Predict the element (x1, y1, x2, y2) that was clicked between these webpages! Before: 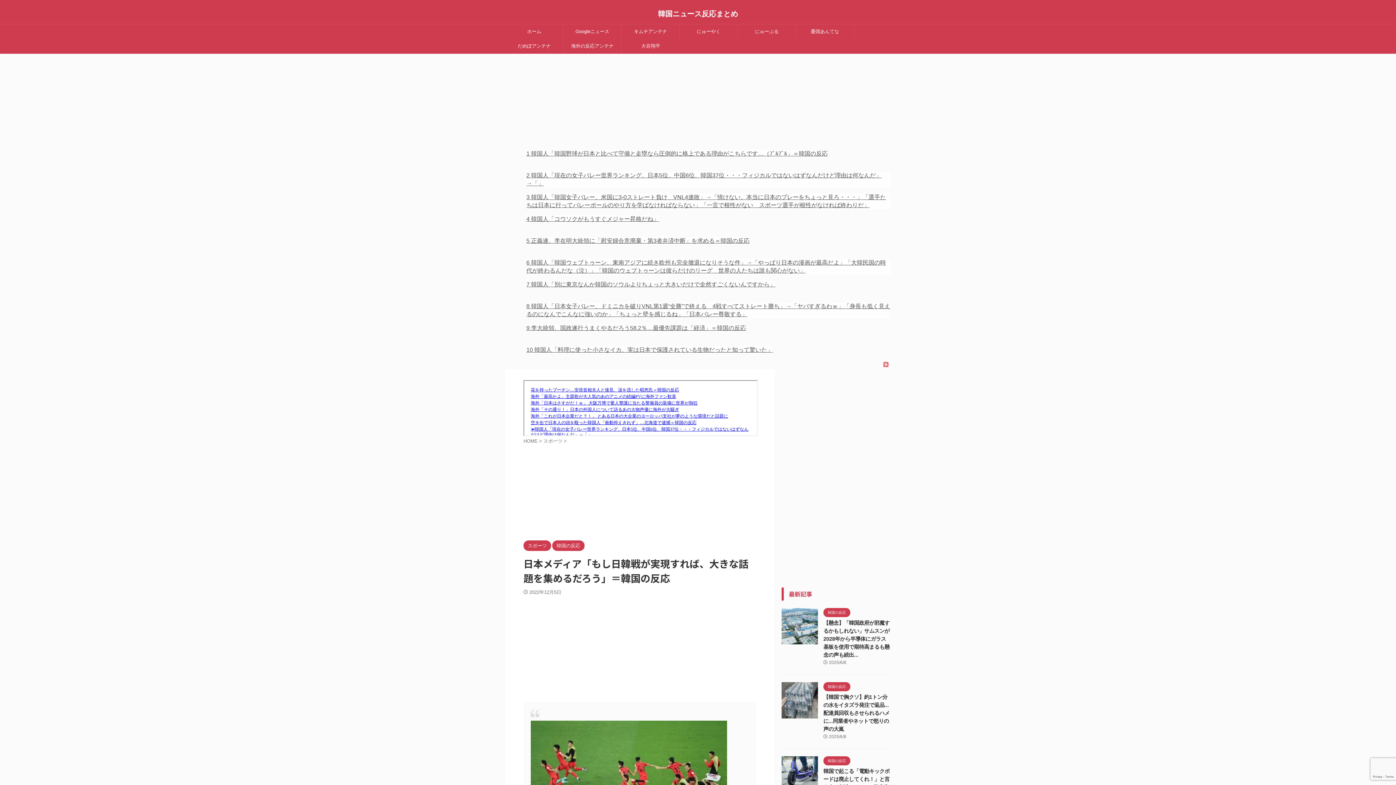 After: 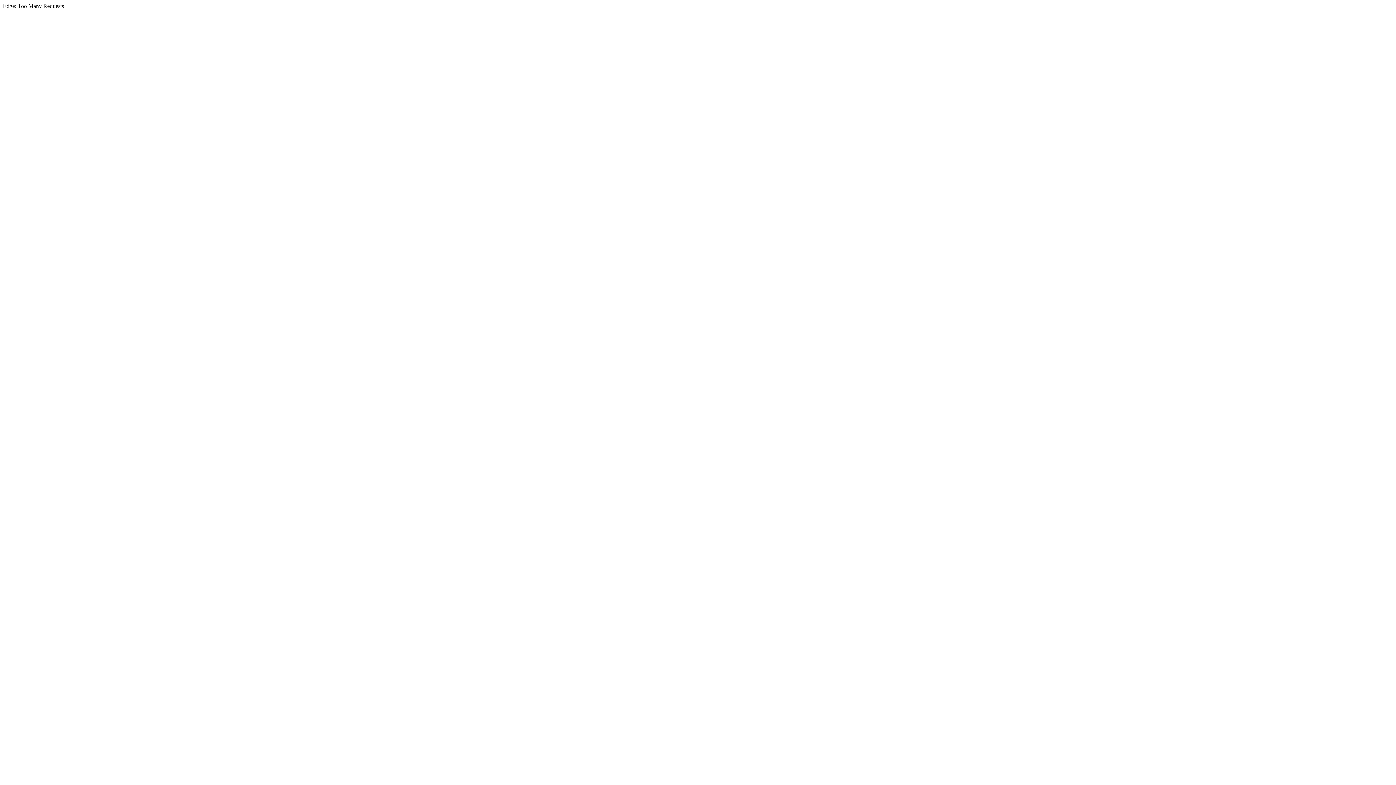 Action: label: 9 李大統領、国政遂行うまくやるだろう58.2％…最優先課題は「経済」＝韓国の反応 bbox: (526, 324, 746, 332)